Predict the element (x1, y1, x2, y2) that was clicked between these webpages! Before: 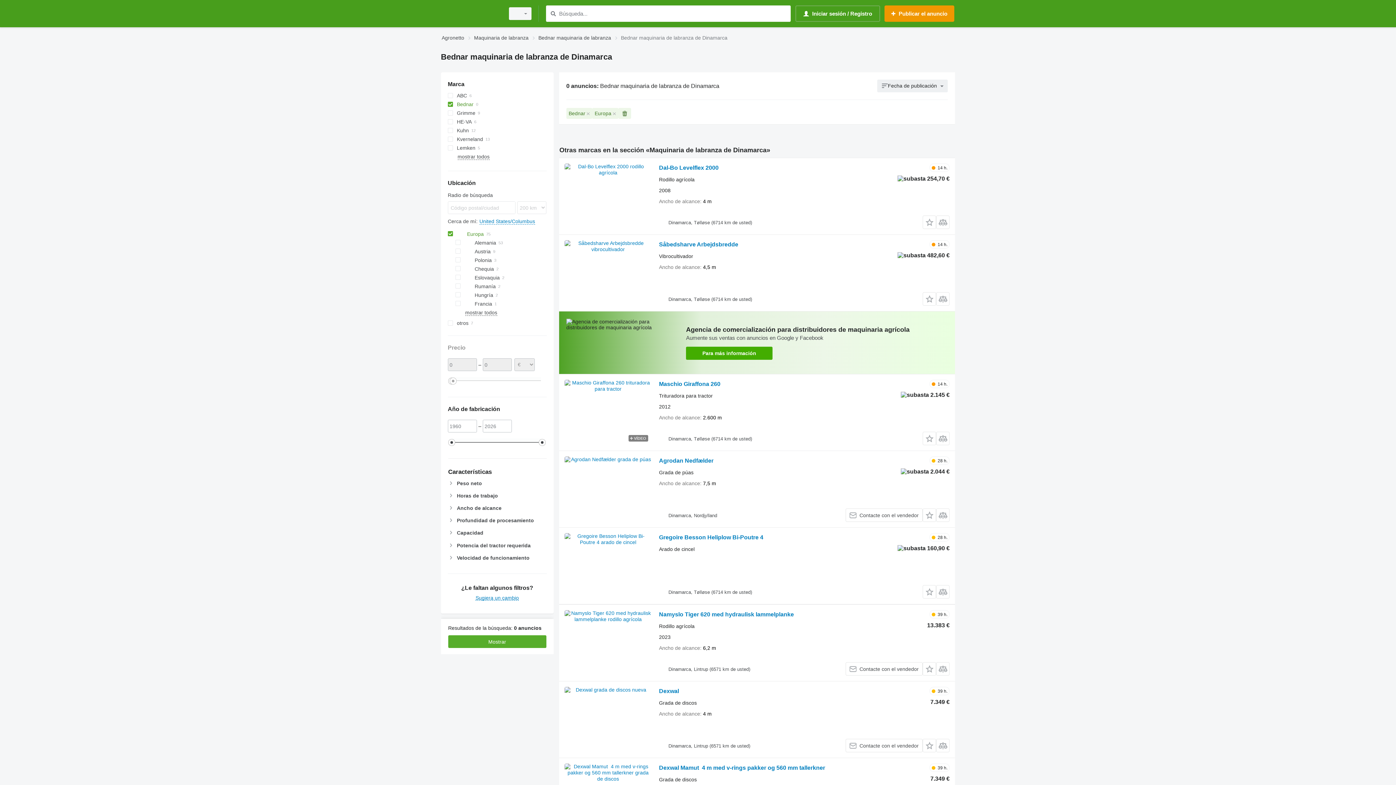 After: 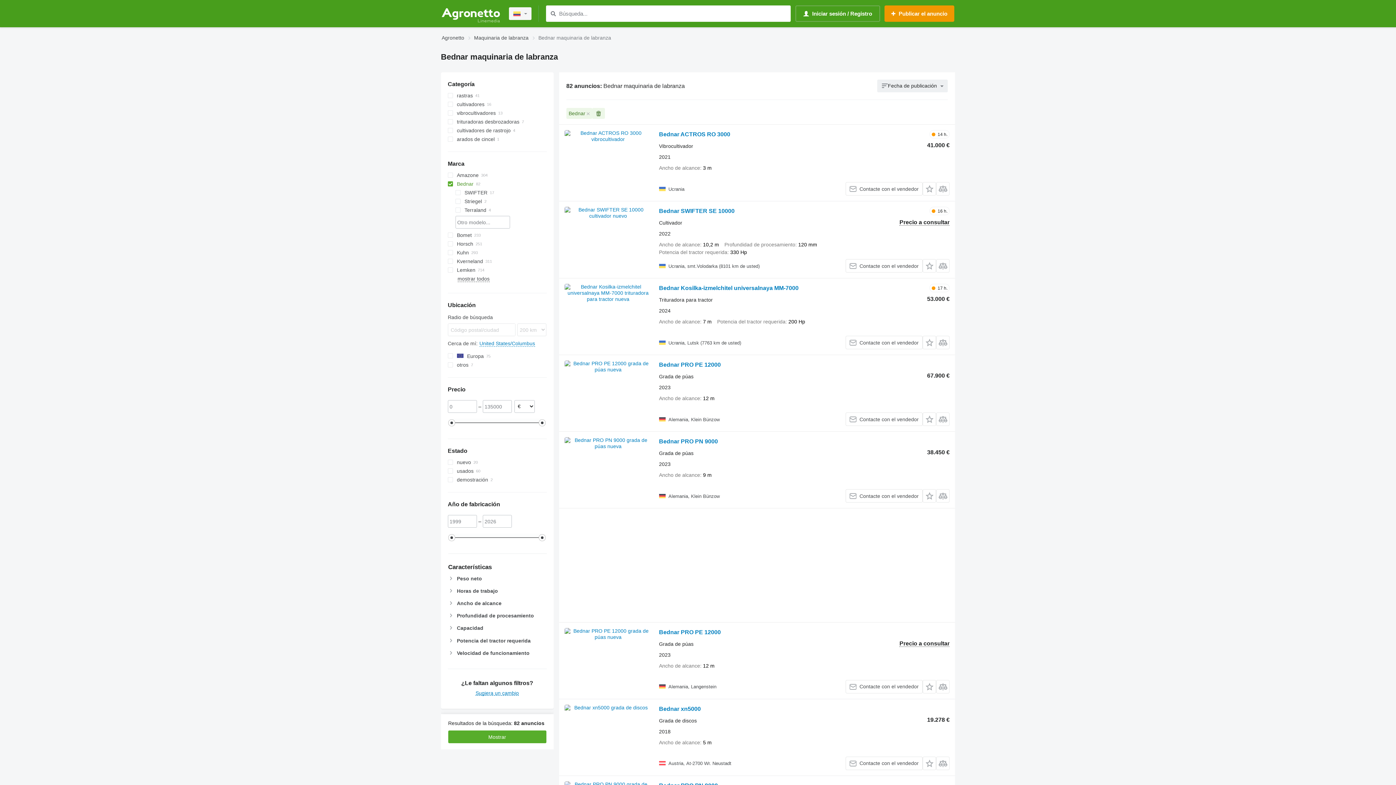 Action: label: Bednar maquinaria de labranza bbox: (538, 33, 611, 42)